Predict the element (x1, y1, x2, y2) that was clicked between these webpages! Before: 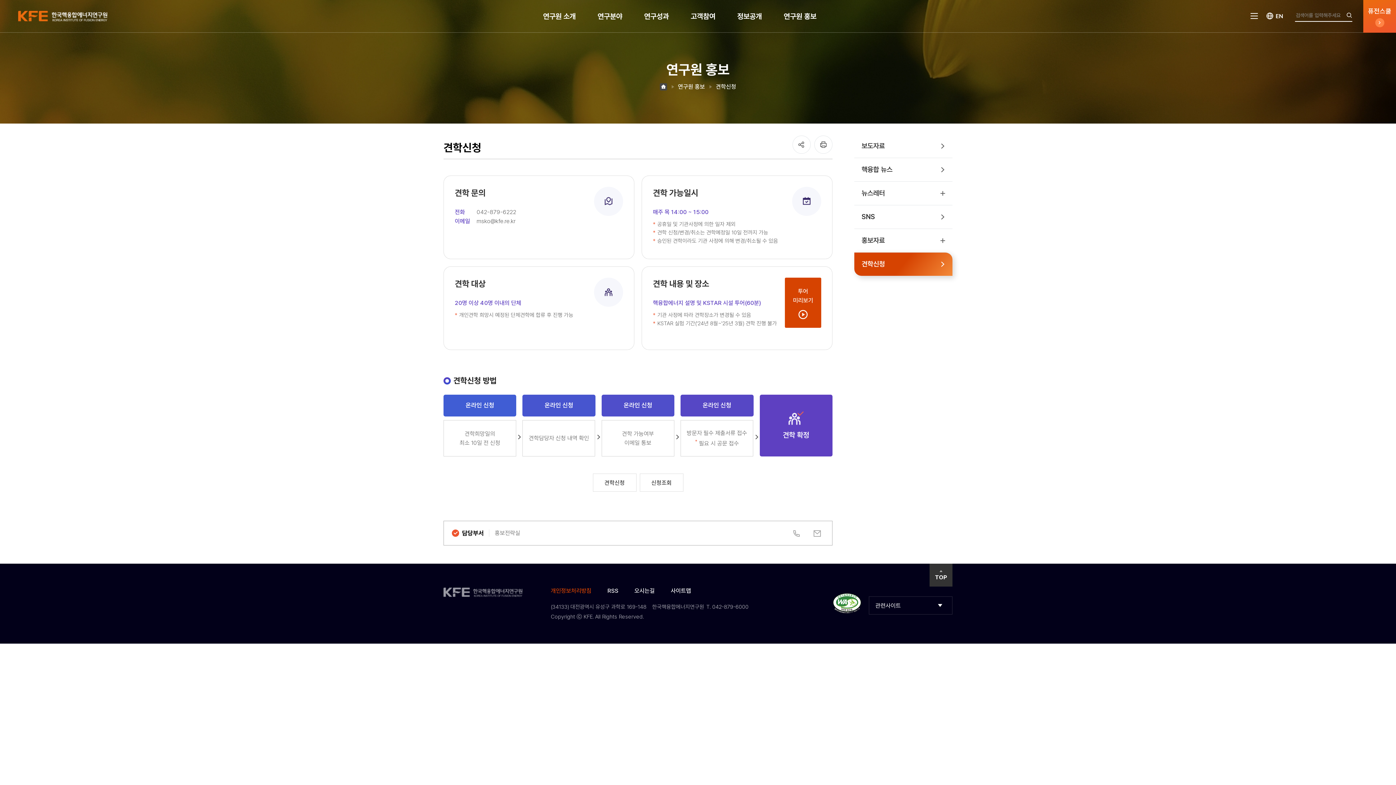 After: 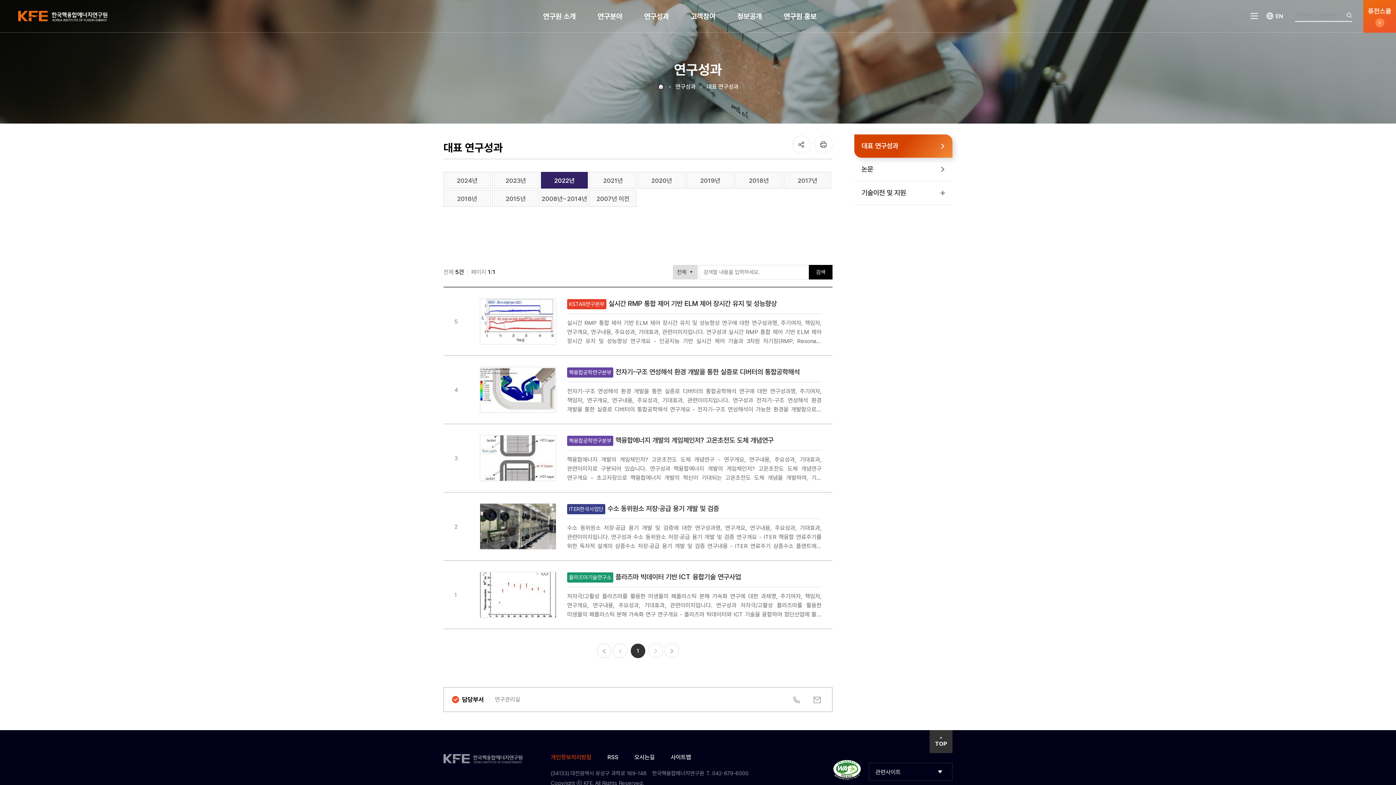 Action: label: 연구성과 bbox: (633, 0, 680, 32)